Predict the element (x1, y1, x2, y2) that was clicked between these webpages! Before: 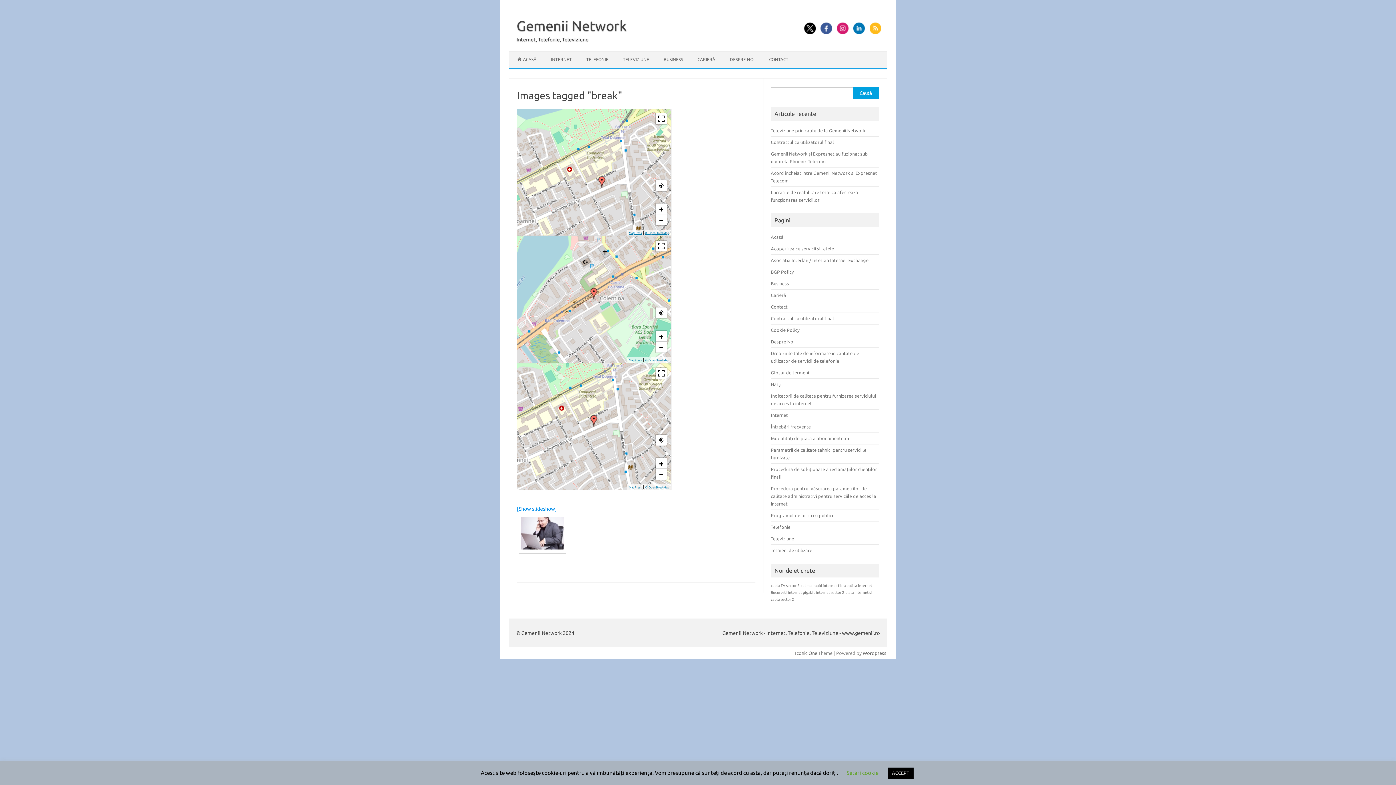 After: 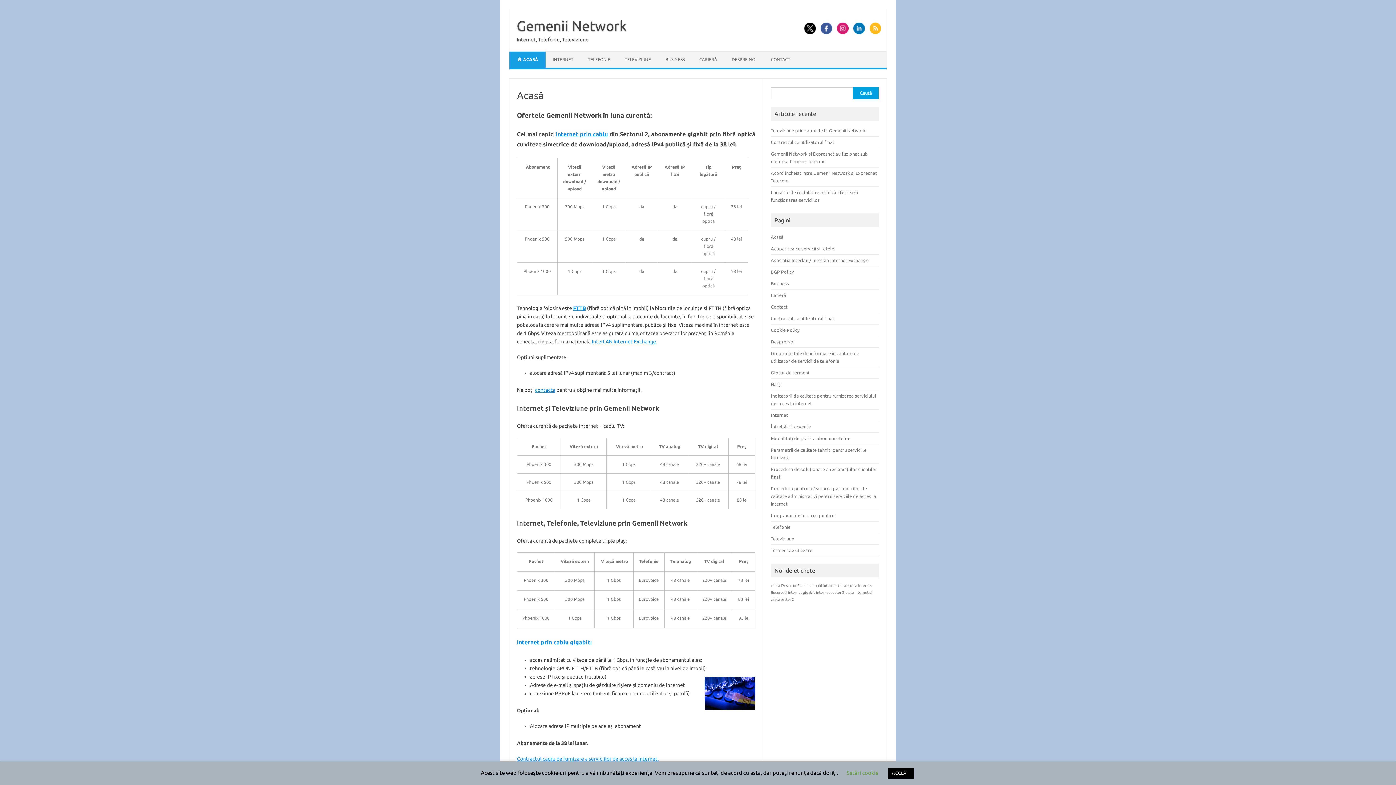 Action: bbox: (516, 18, 626, 33) label: Gemenii Network